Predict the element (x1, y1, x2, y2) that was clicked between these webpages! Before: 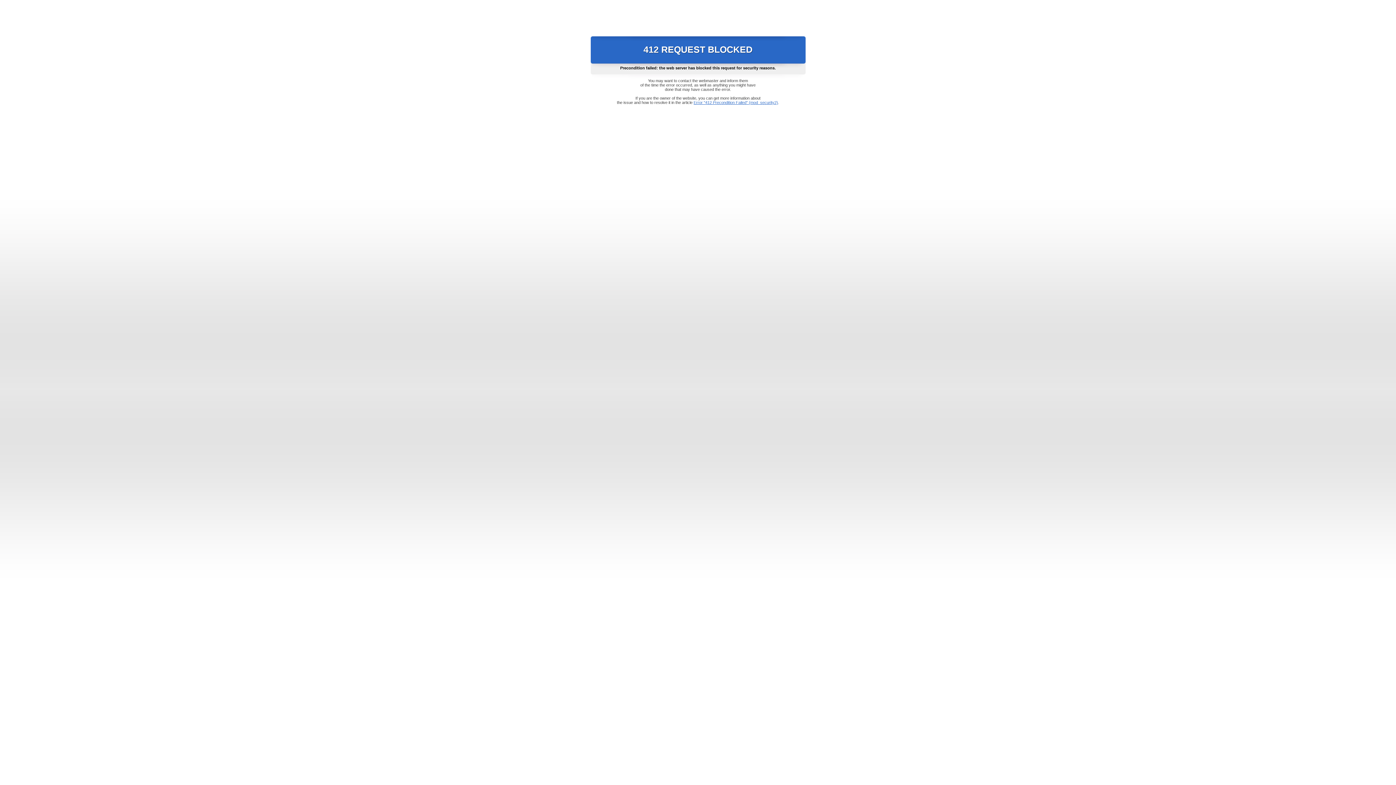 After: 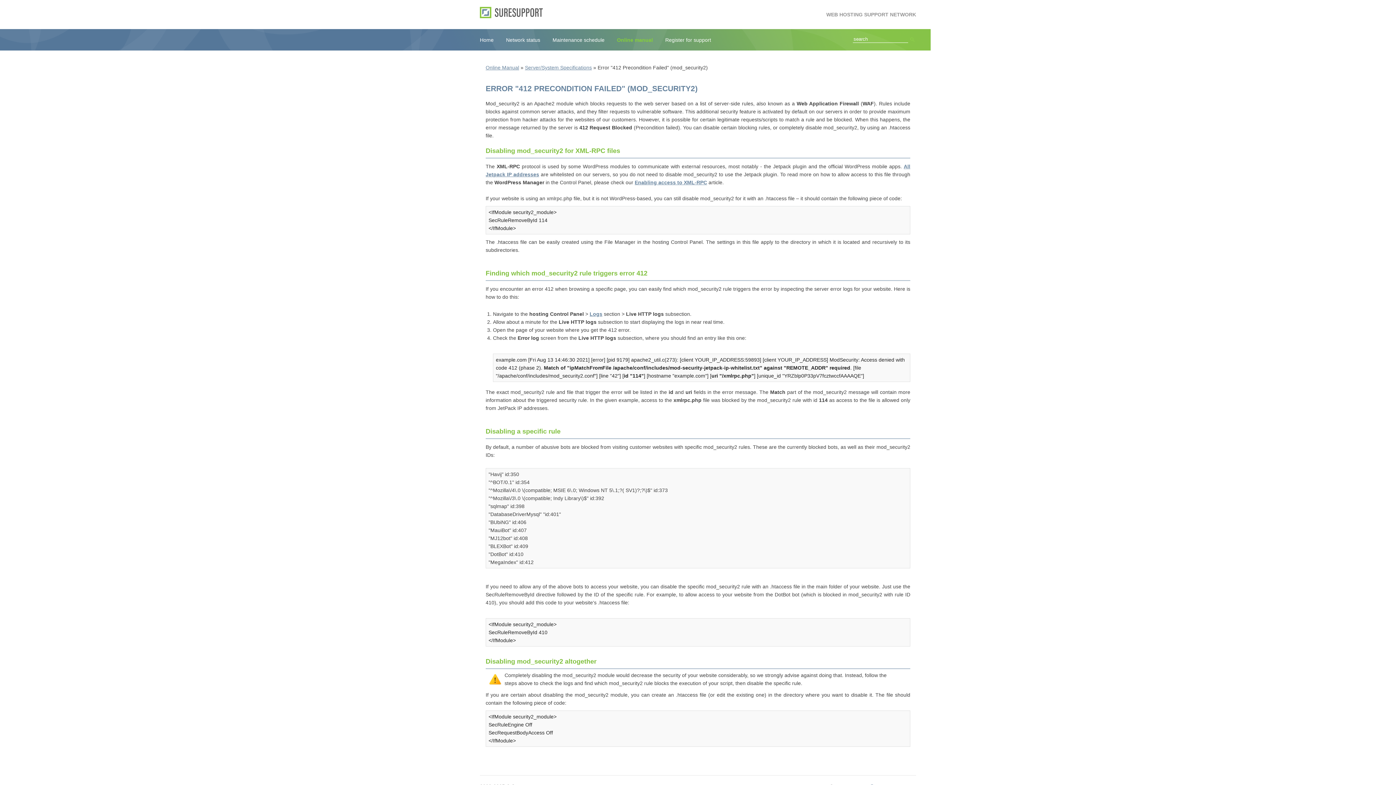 Action: label: Error "412 Precondition Failed" (mod_security2) bbox: (693, 100, 778, 104)